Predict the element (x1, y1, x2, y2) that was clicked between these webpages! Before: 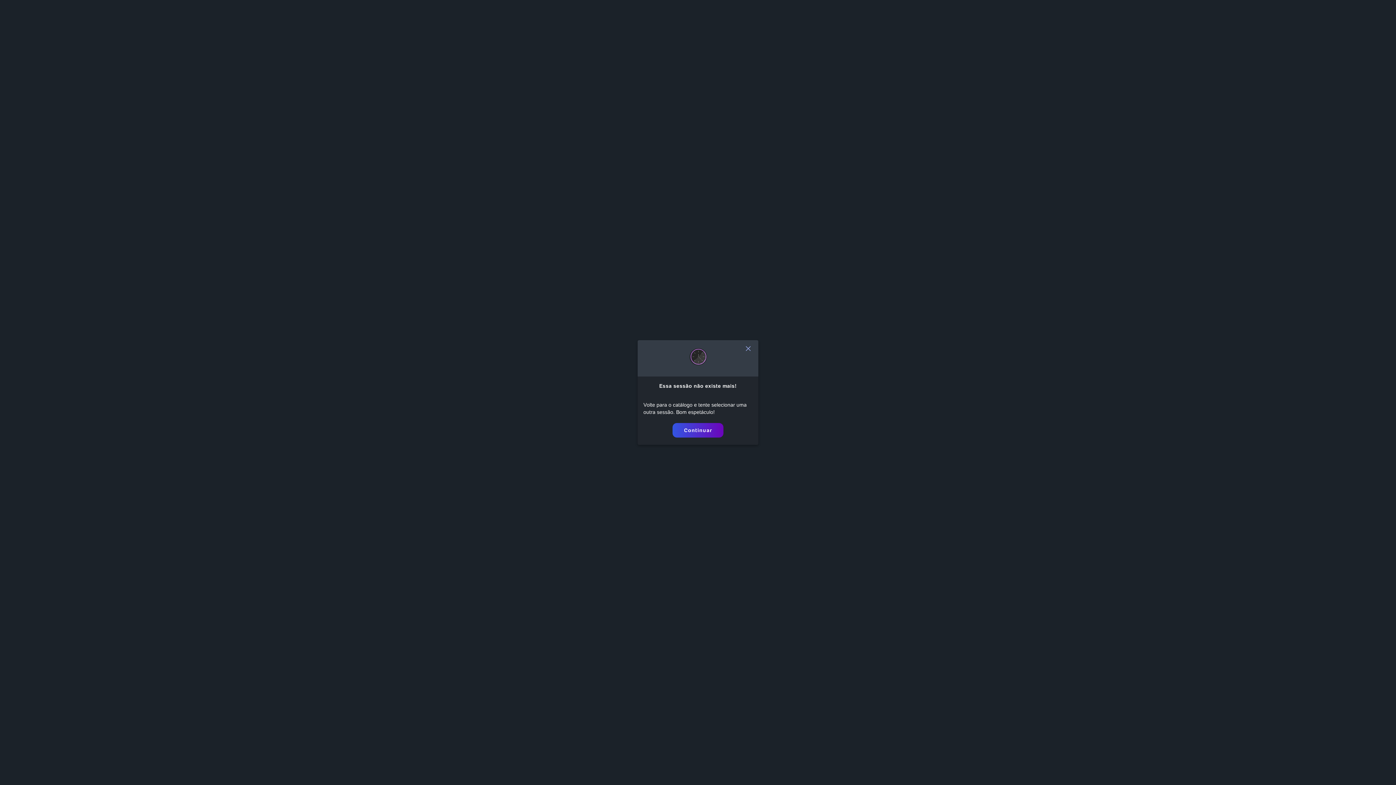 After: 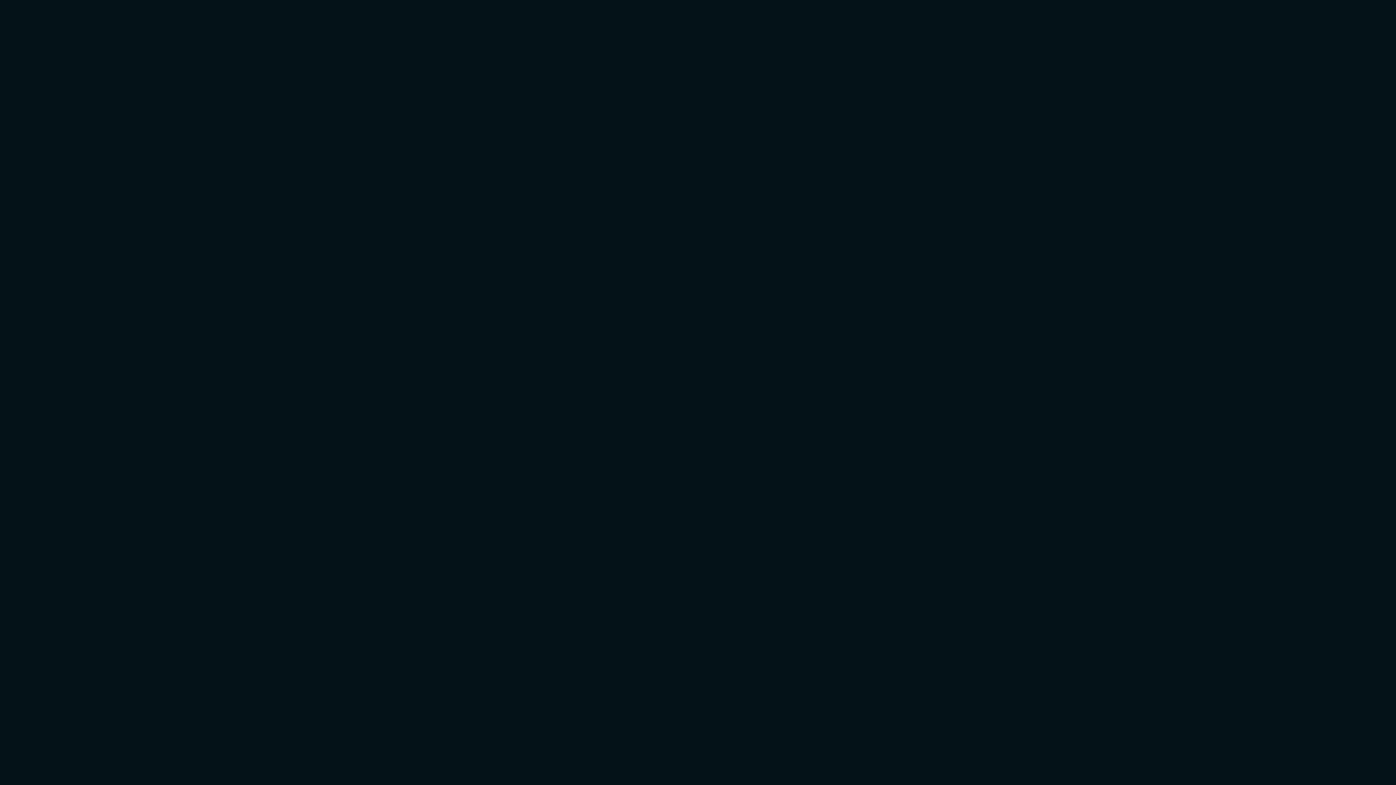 Action: bbox: (672, 423, 723, 437) label: Continuar